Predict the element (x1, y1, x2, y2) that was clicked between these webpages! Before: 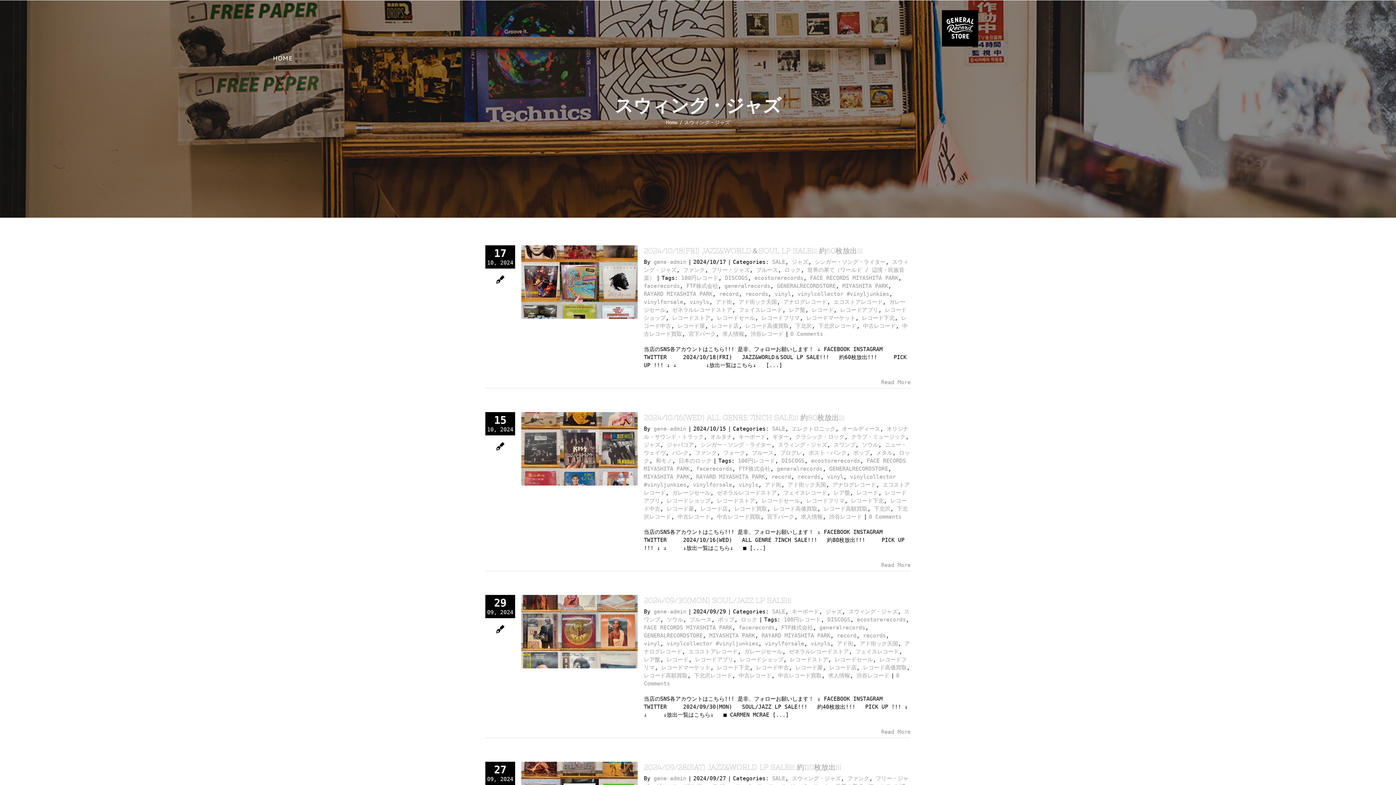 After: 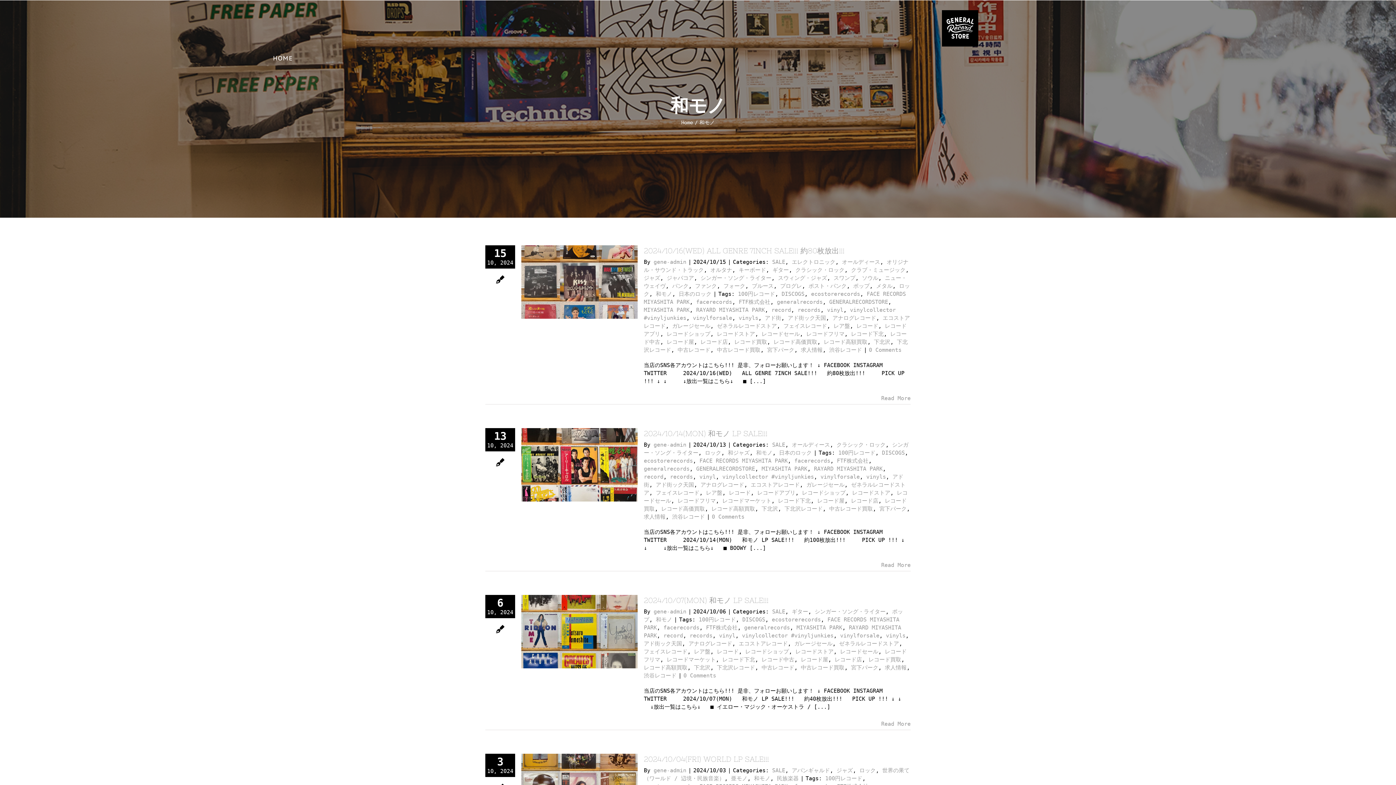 Action: label: 和モノ bbox: (656, 457, 672, 464)